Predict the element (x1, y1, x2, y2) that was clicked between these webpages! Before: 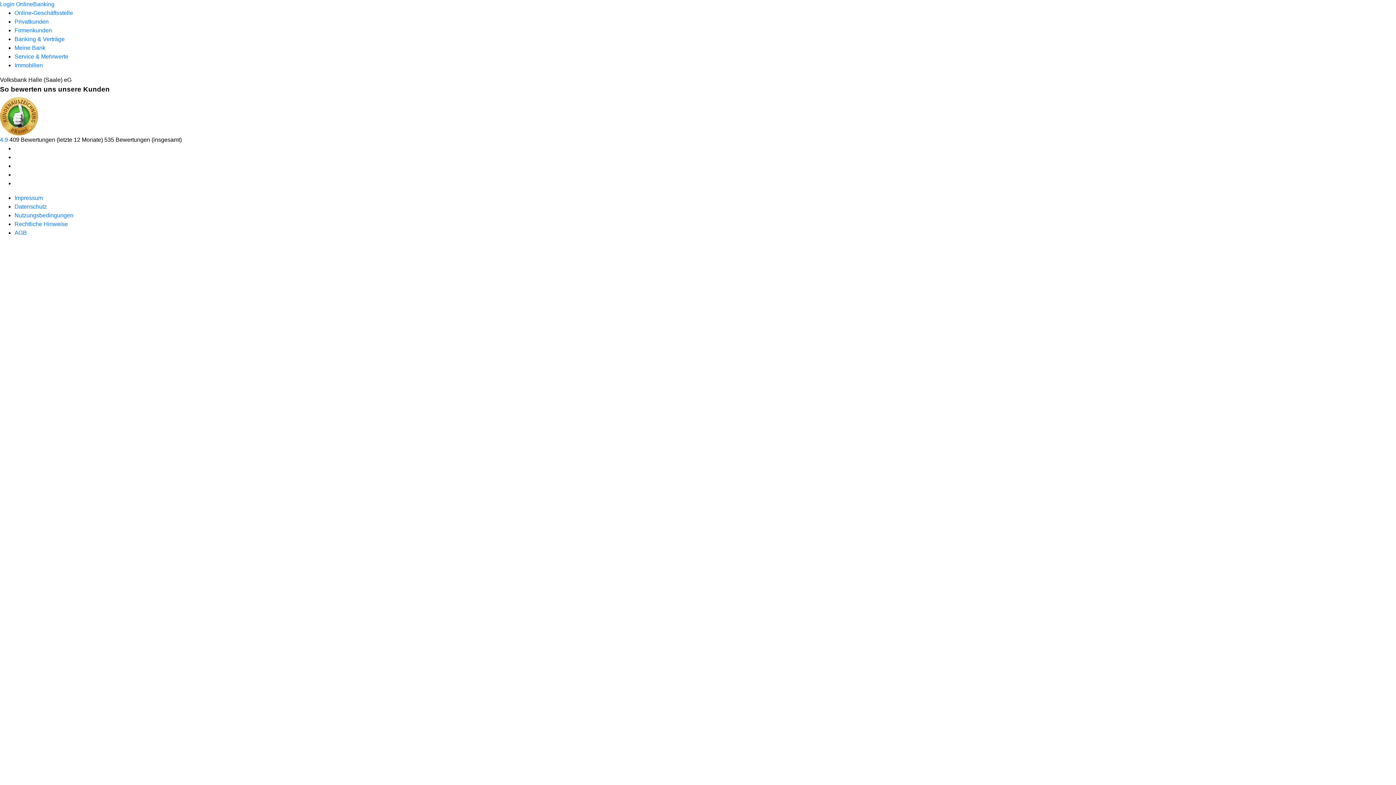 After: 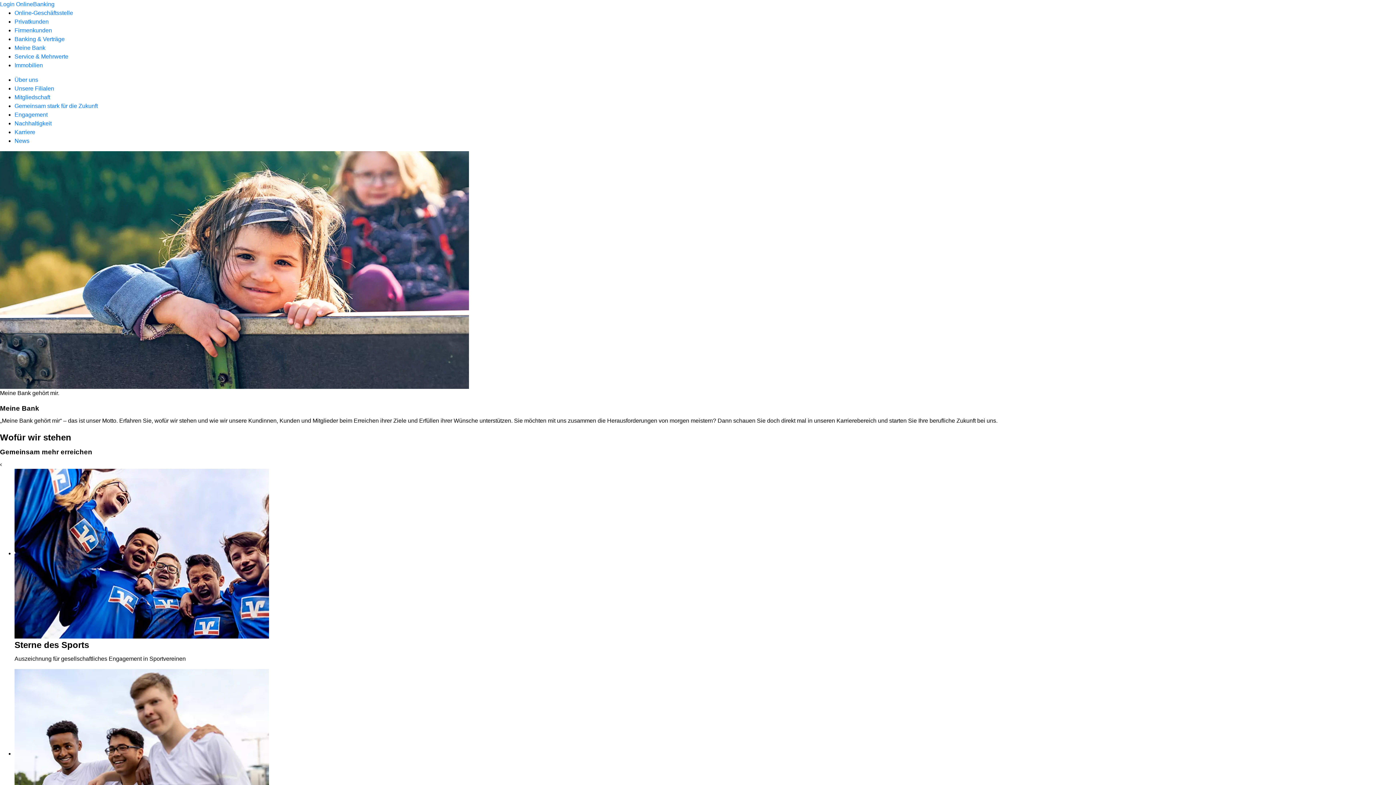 Action: bbox: (14, 44, 45, 50) label: Meine Bank